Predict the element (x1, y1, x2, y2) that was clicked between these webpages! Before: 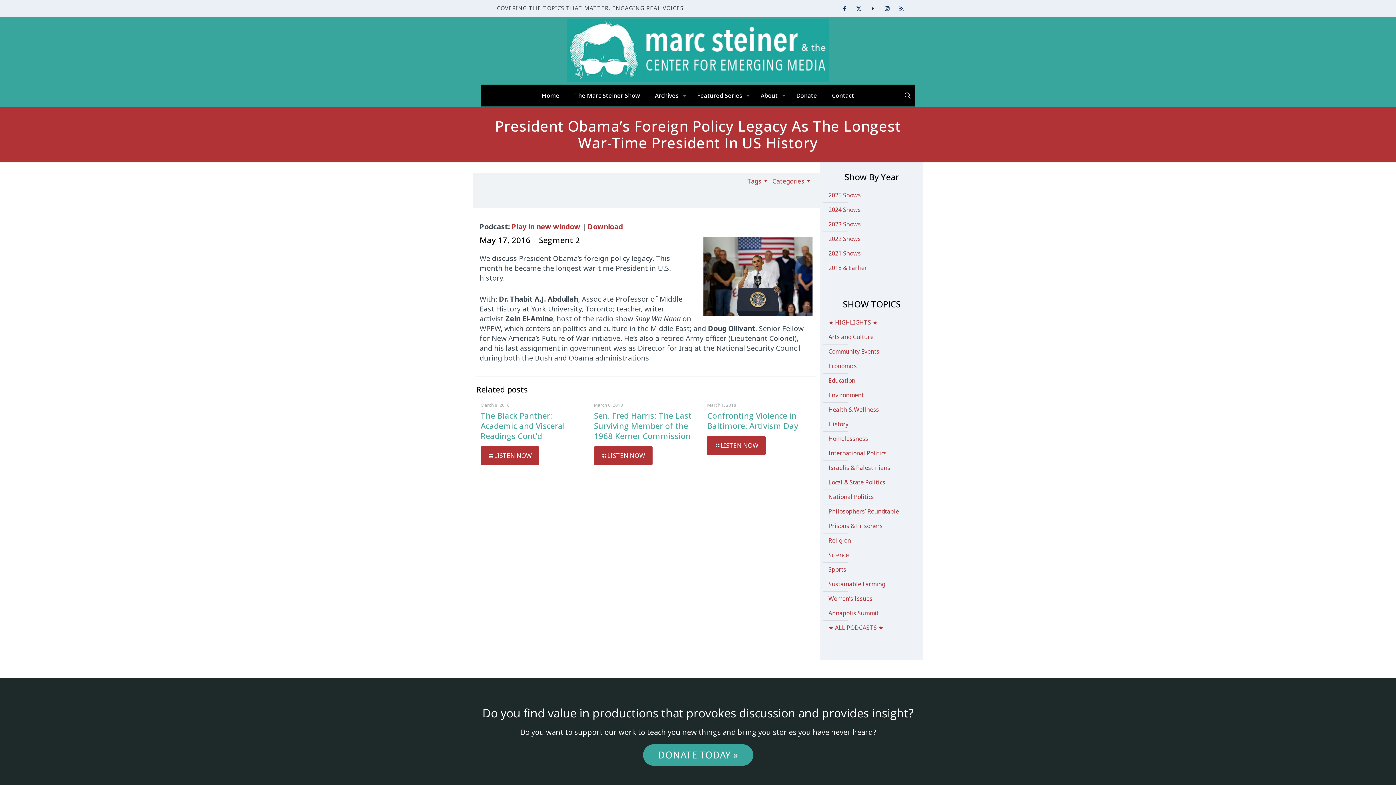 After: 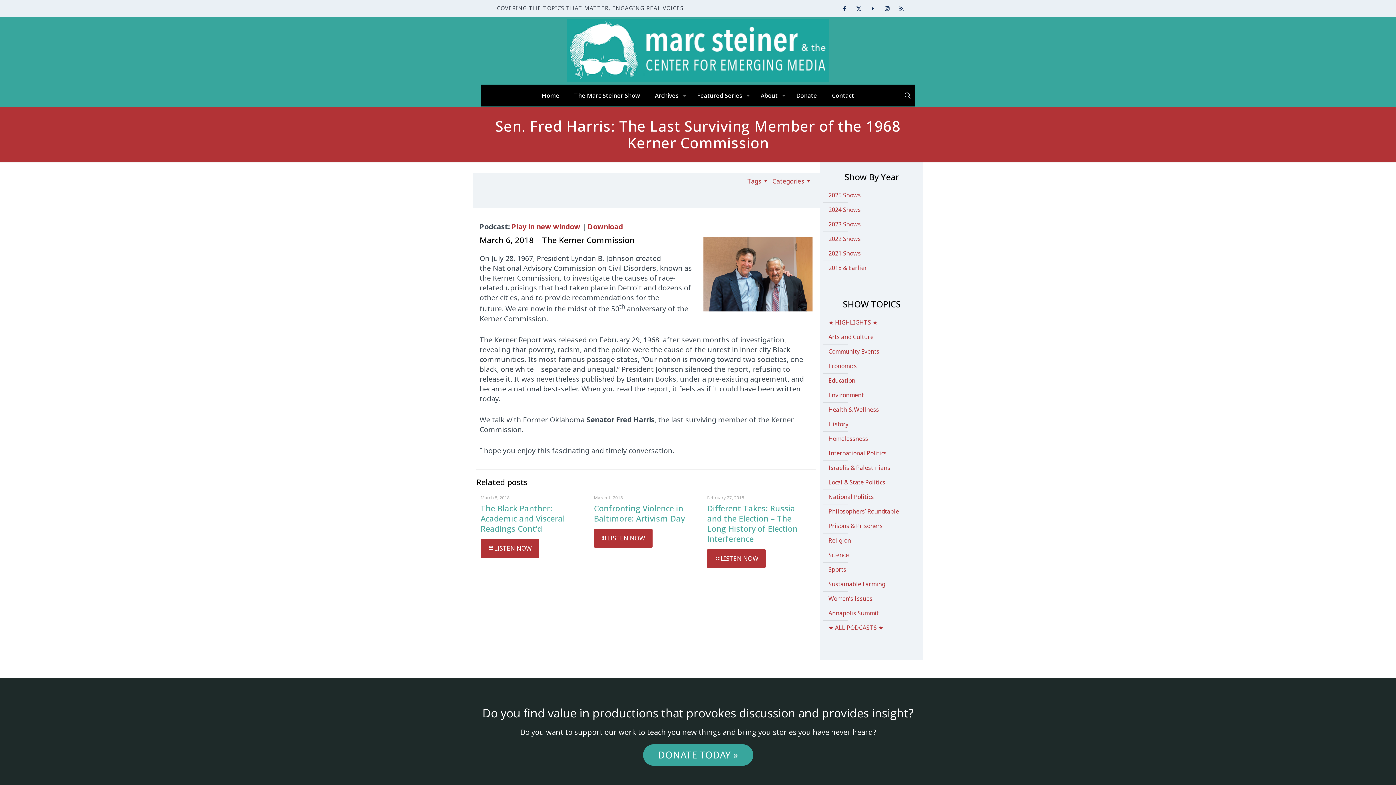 Action: label: Sen. Fred Harris: The Last Surviving Member of the 1968 Kerner Commission bbox: (594, 410, 691, 441)